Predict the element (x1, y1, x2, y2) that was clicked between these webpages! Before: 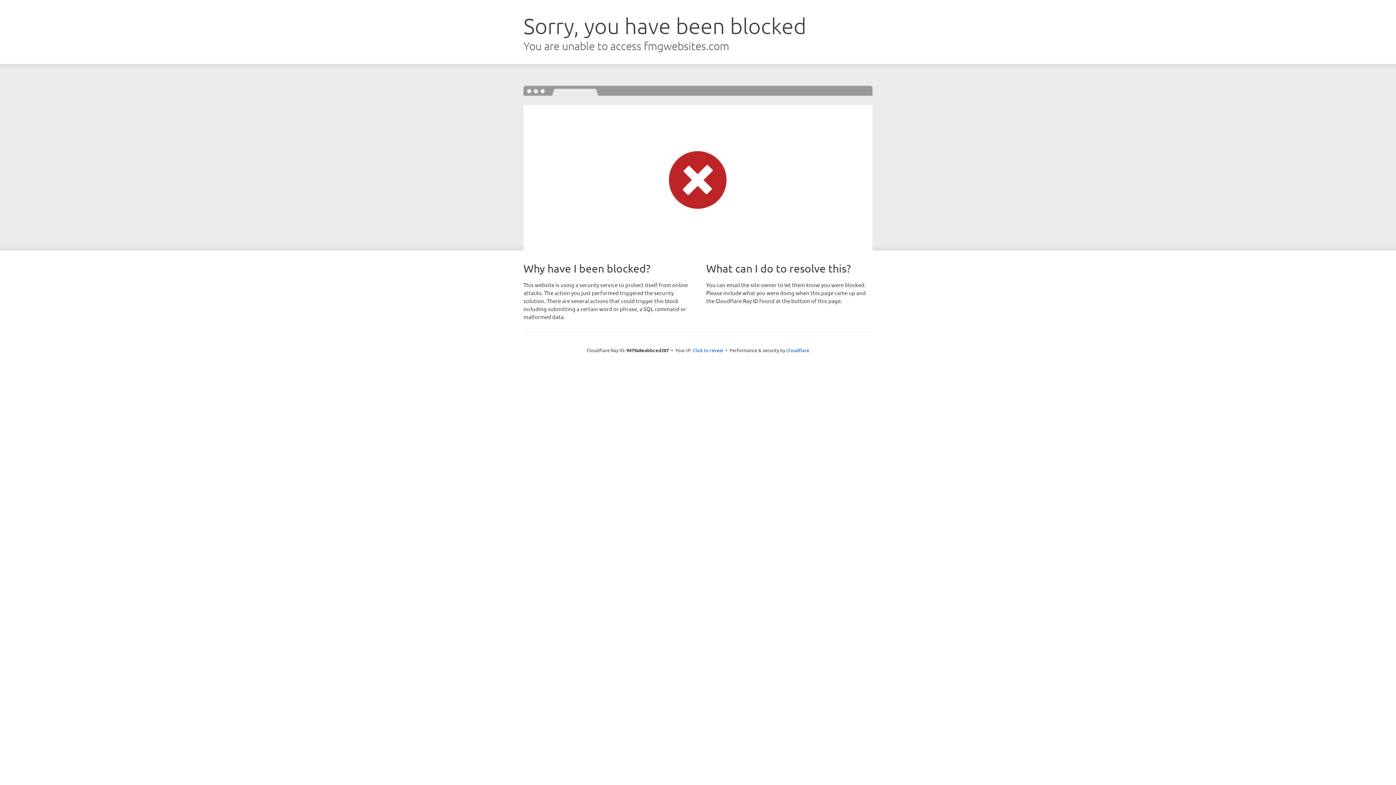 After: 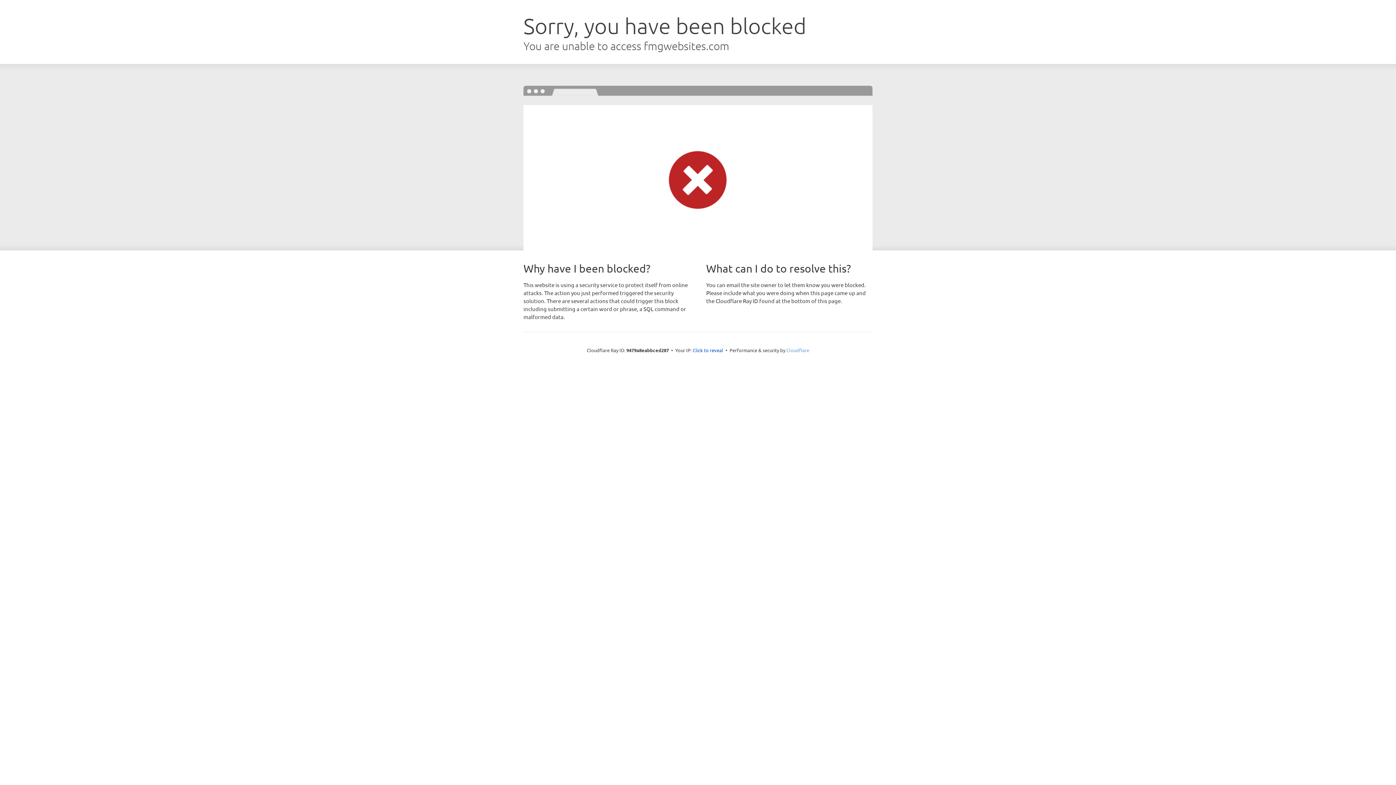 Action: bbox: (786, 347, 809, 353) label: Cloudflare